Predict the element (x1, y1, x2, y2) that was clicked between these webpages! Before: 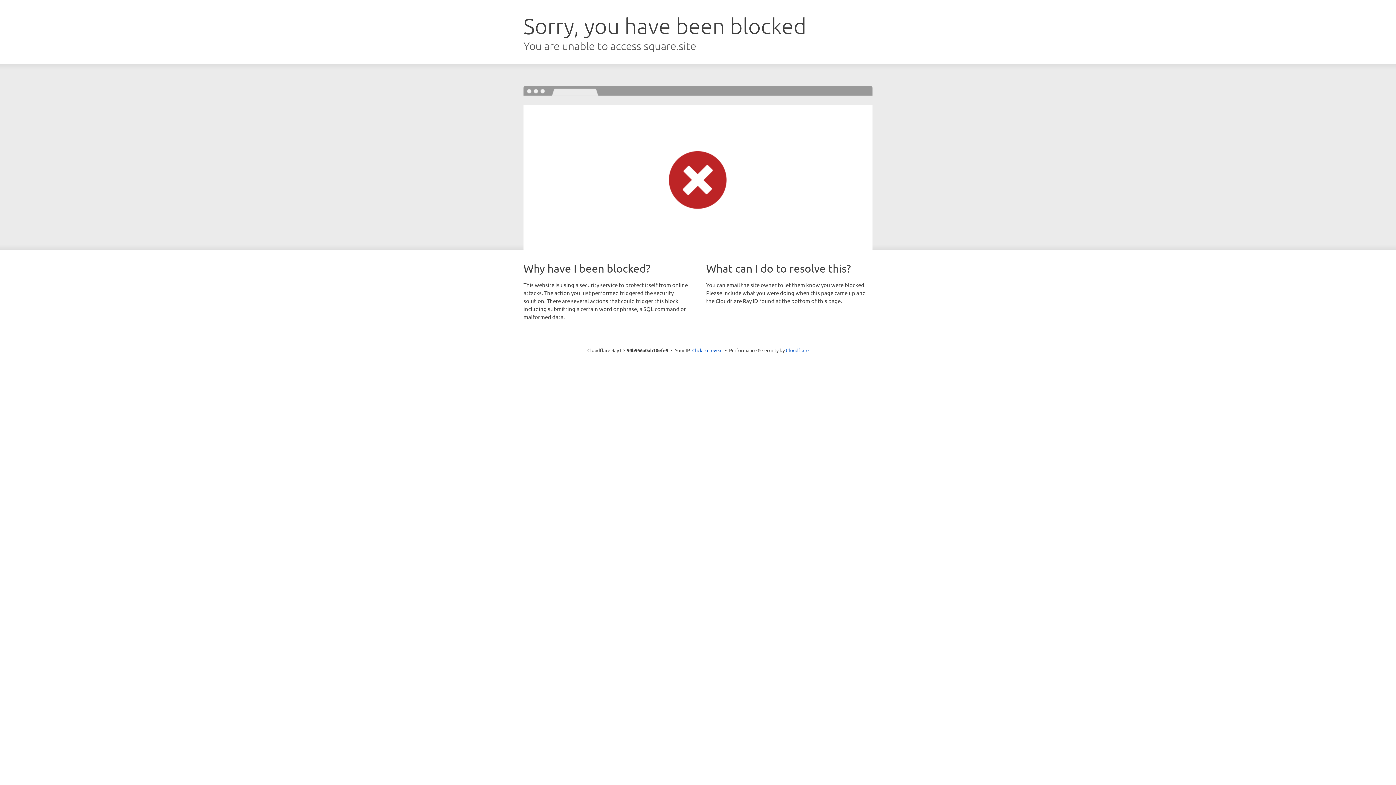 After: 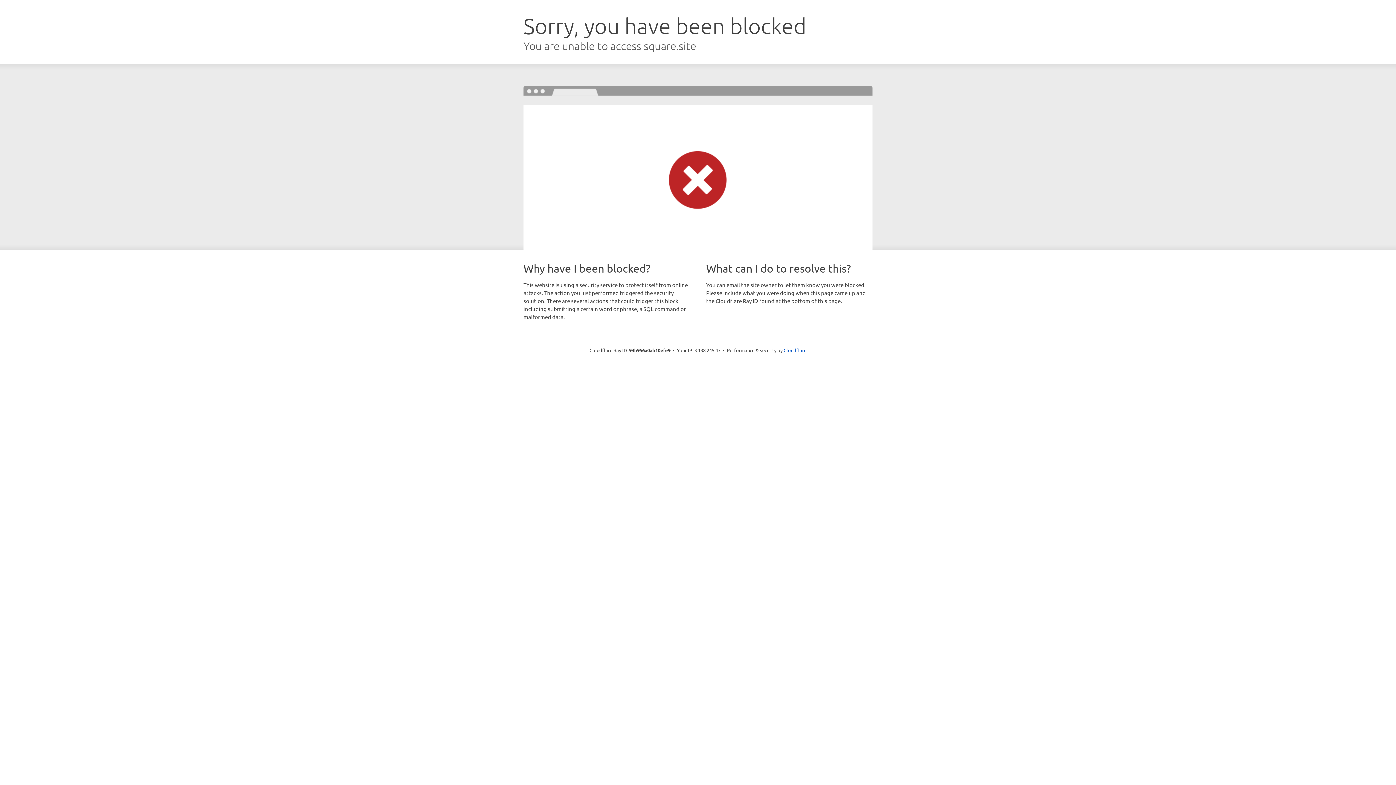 Action: bbox: (692, 346, 722, 353) label: Click to reveal